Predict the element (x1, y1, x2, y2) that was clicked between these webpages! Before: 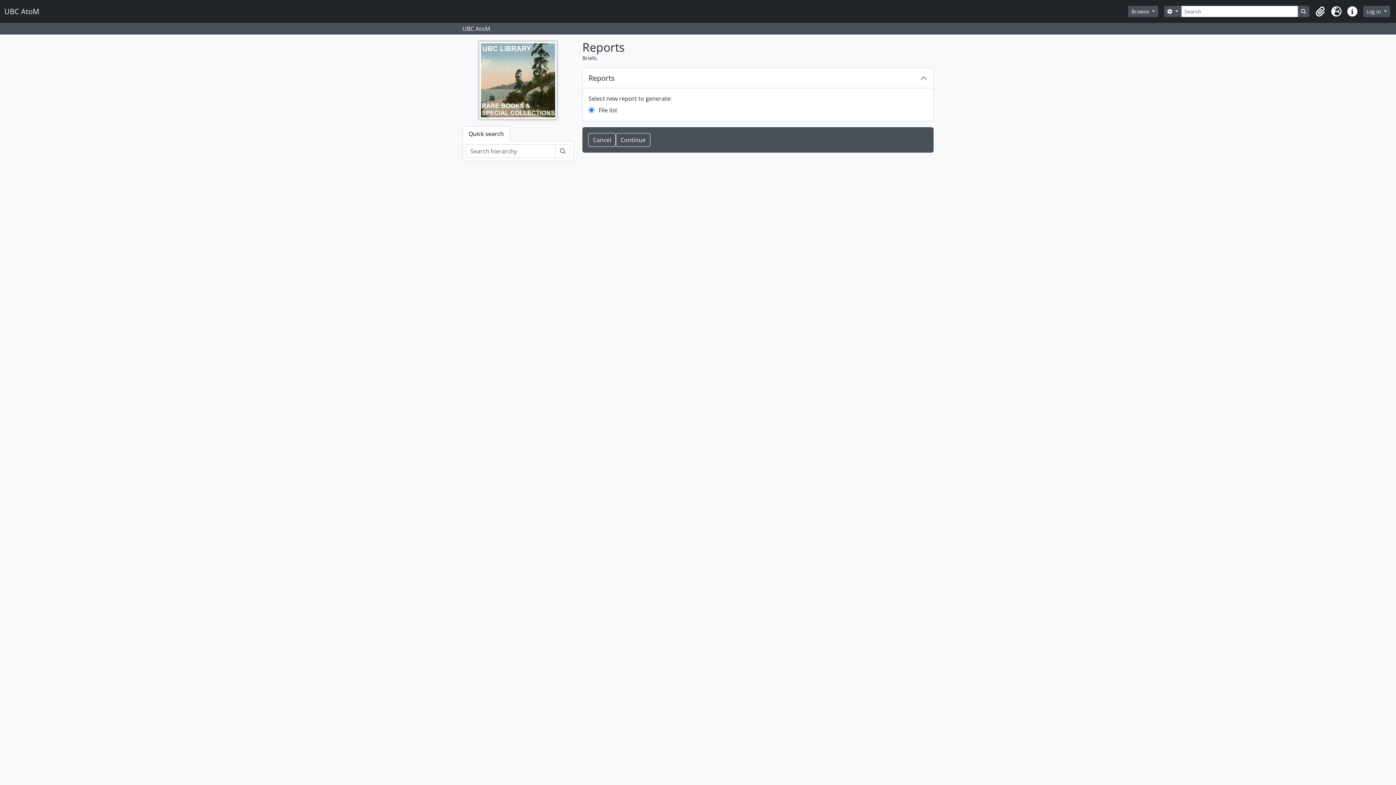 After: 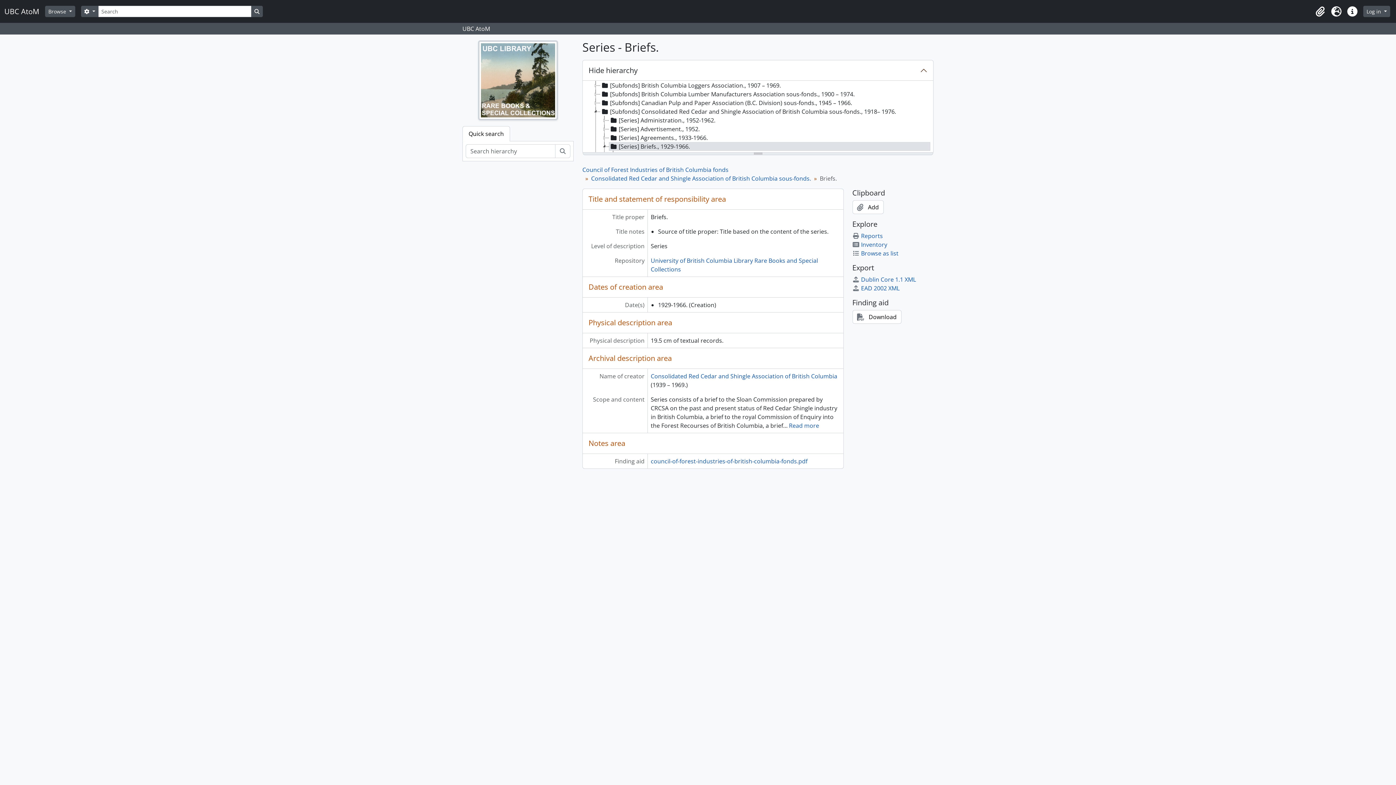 Action: bbox: (588, 133, 616, 146) label: Cancel